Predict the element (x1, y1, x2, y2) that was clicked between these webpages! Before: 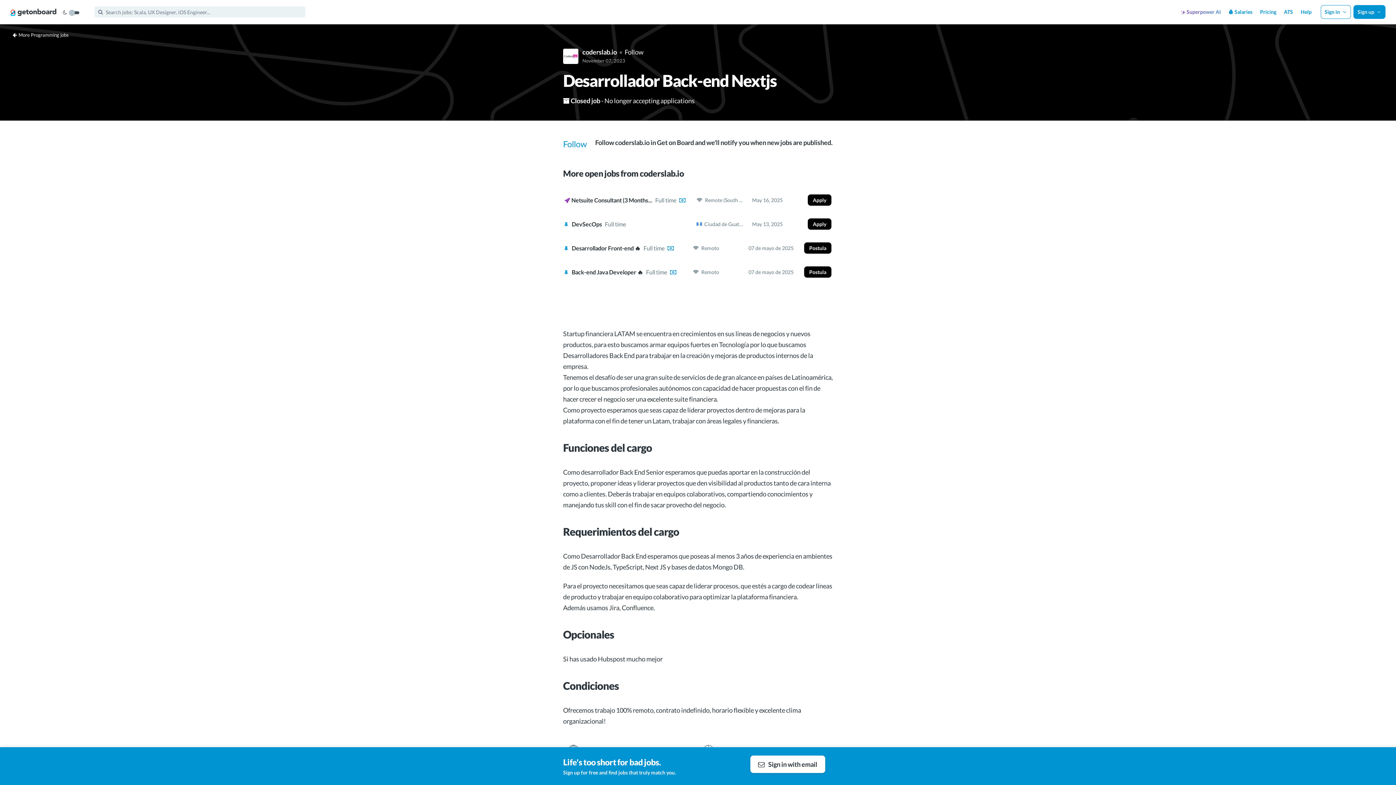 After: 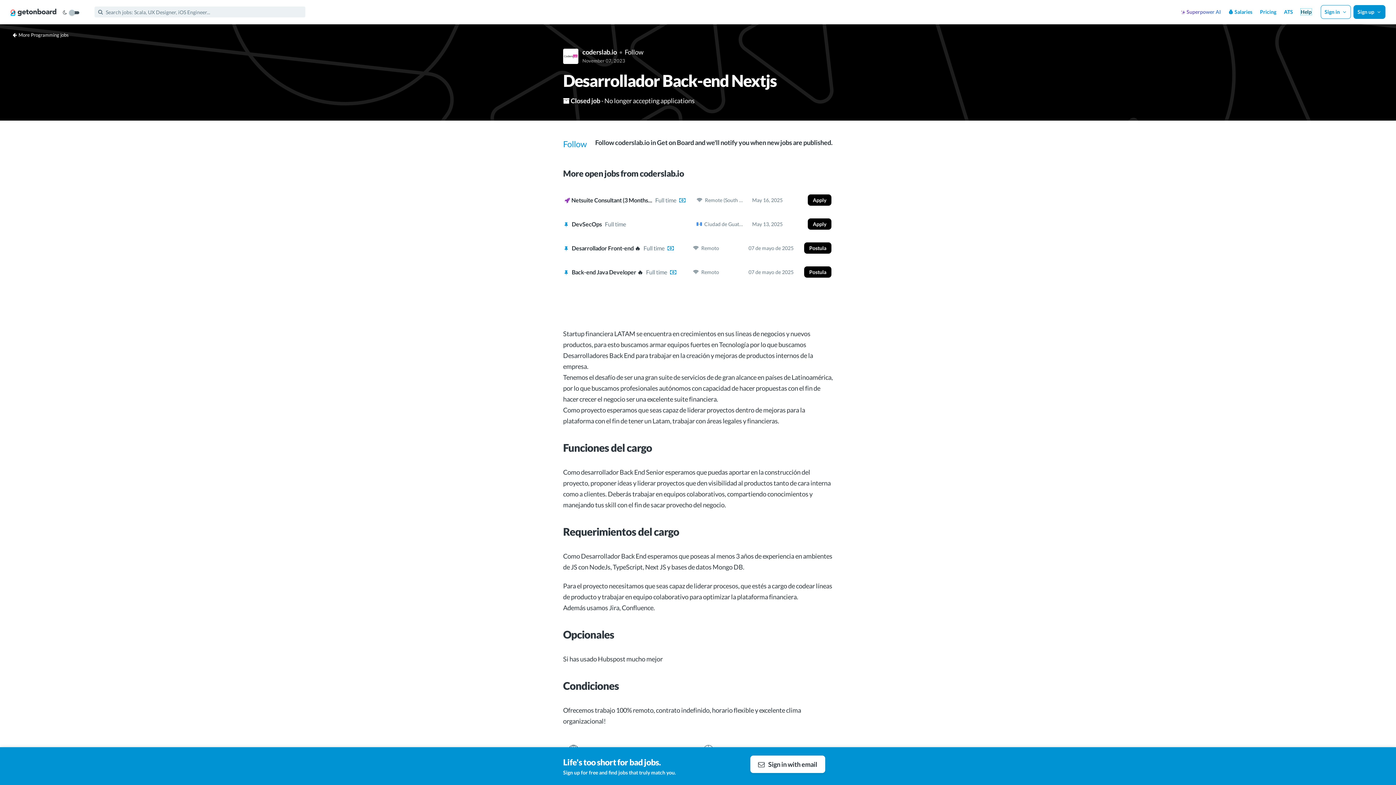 Action: bbox: (1301, 8, 1311, 14) label: Help